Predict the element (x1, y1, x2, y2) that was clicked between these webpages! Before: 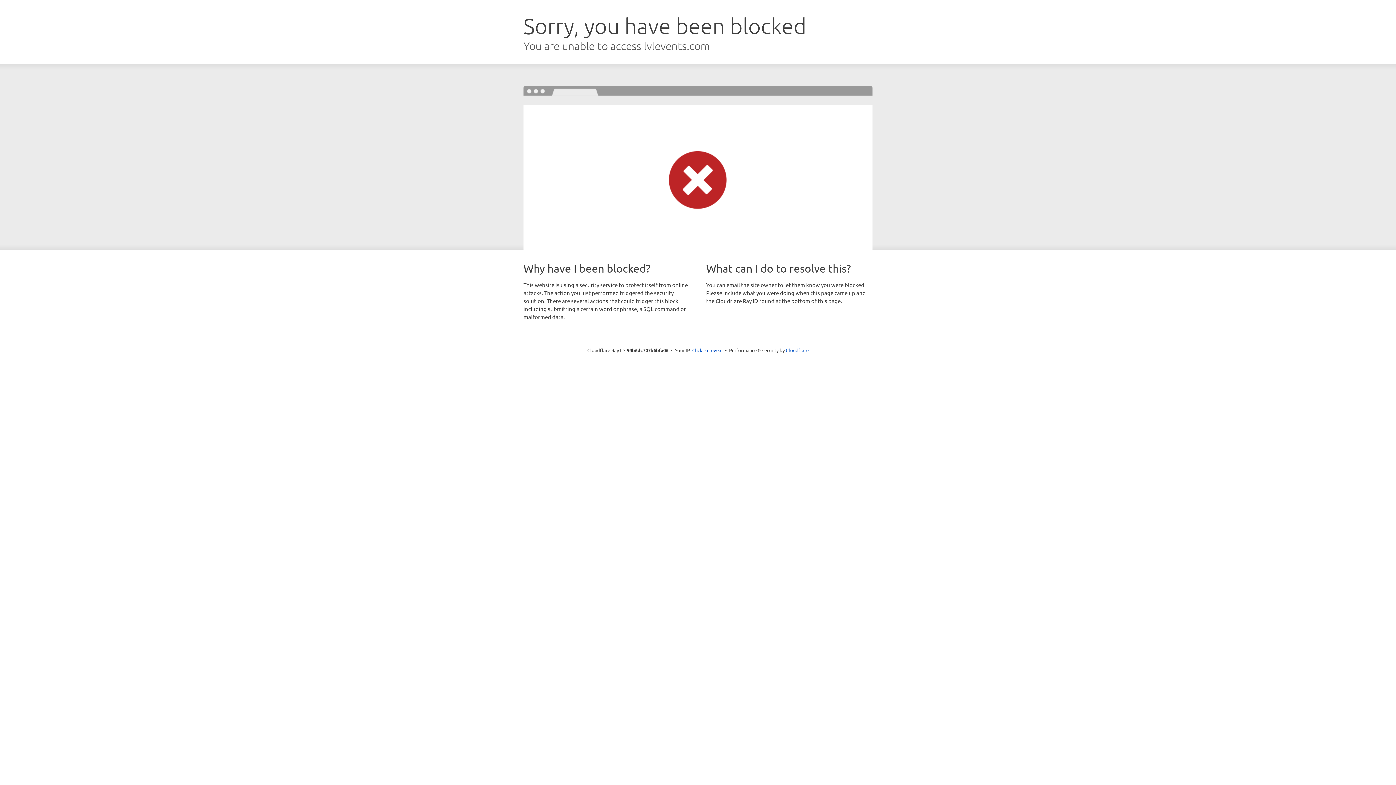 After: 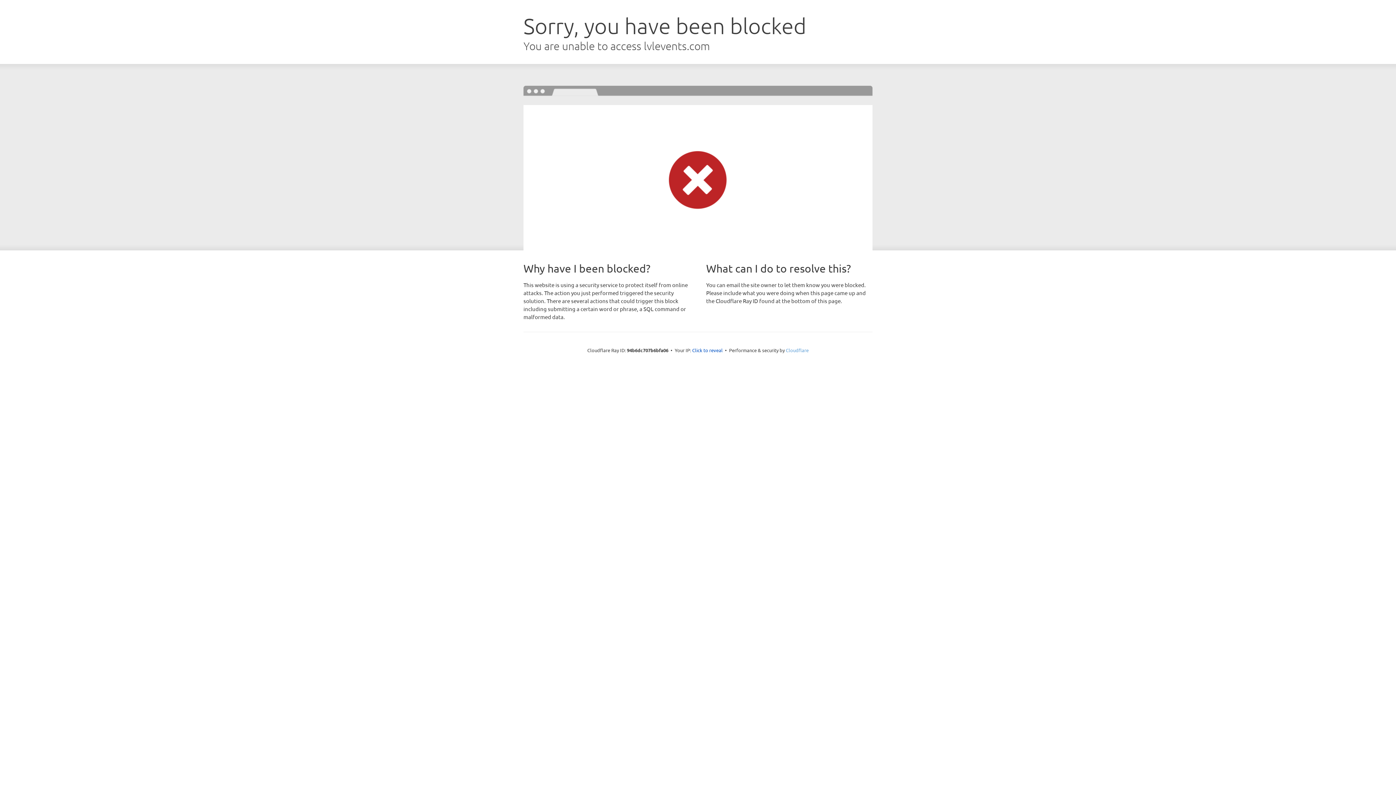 Action: bbox: (786, 347, 808, 353) label: Cloudflare